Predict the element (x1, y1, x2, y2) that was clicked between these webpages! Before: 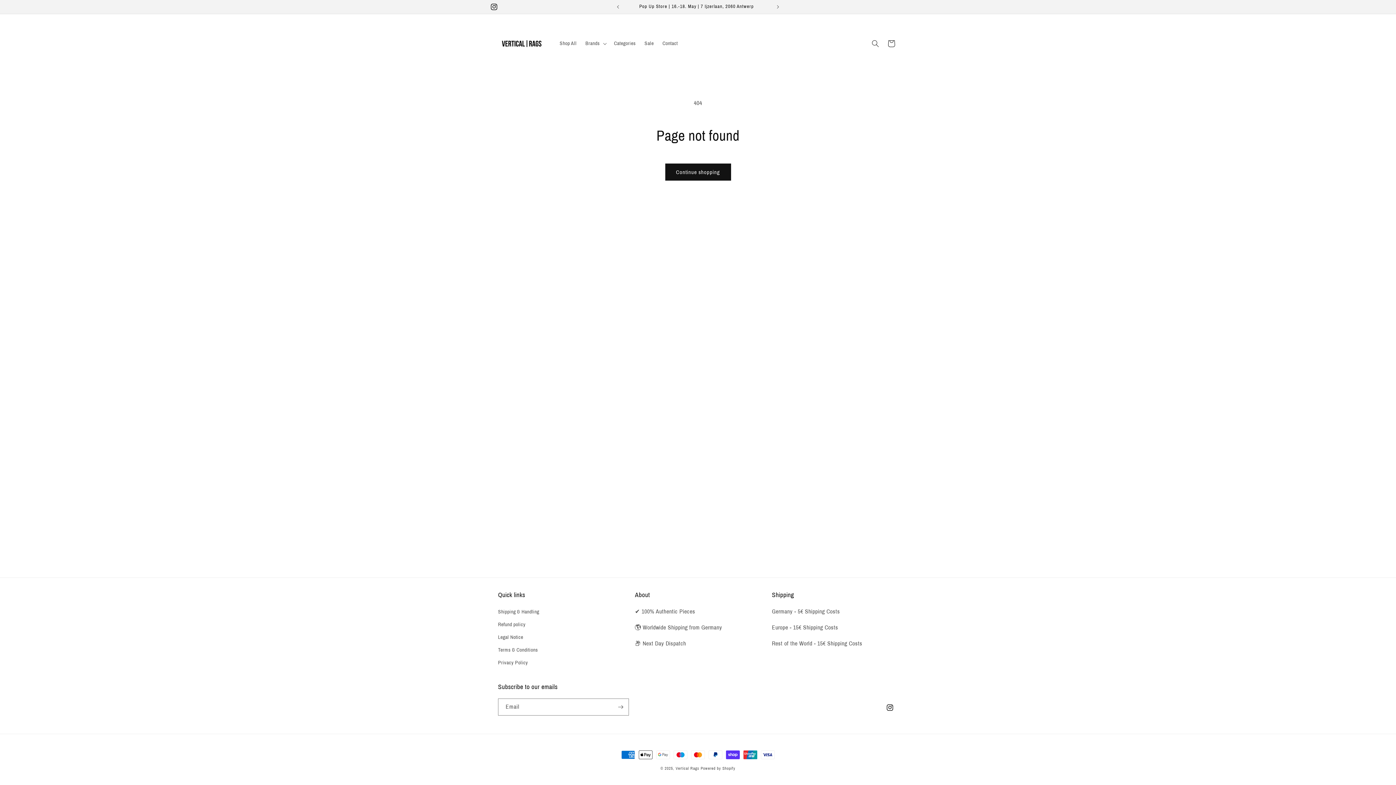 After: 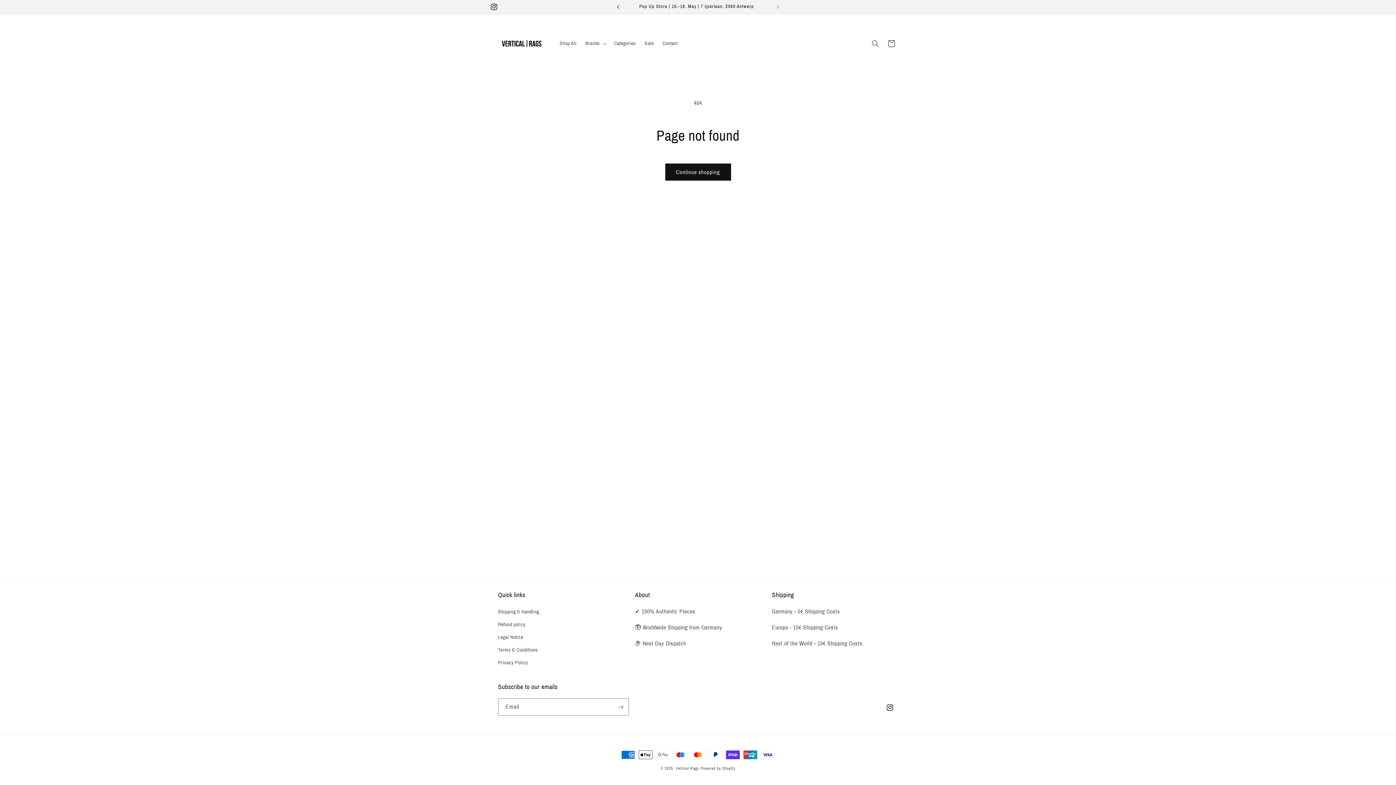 Action: label: Previous announcement bbox: (610, 0, 626, 13)